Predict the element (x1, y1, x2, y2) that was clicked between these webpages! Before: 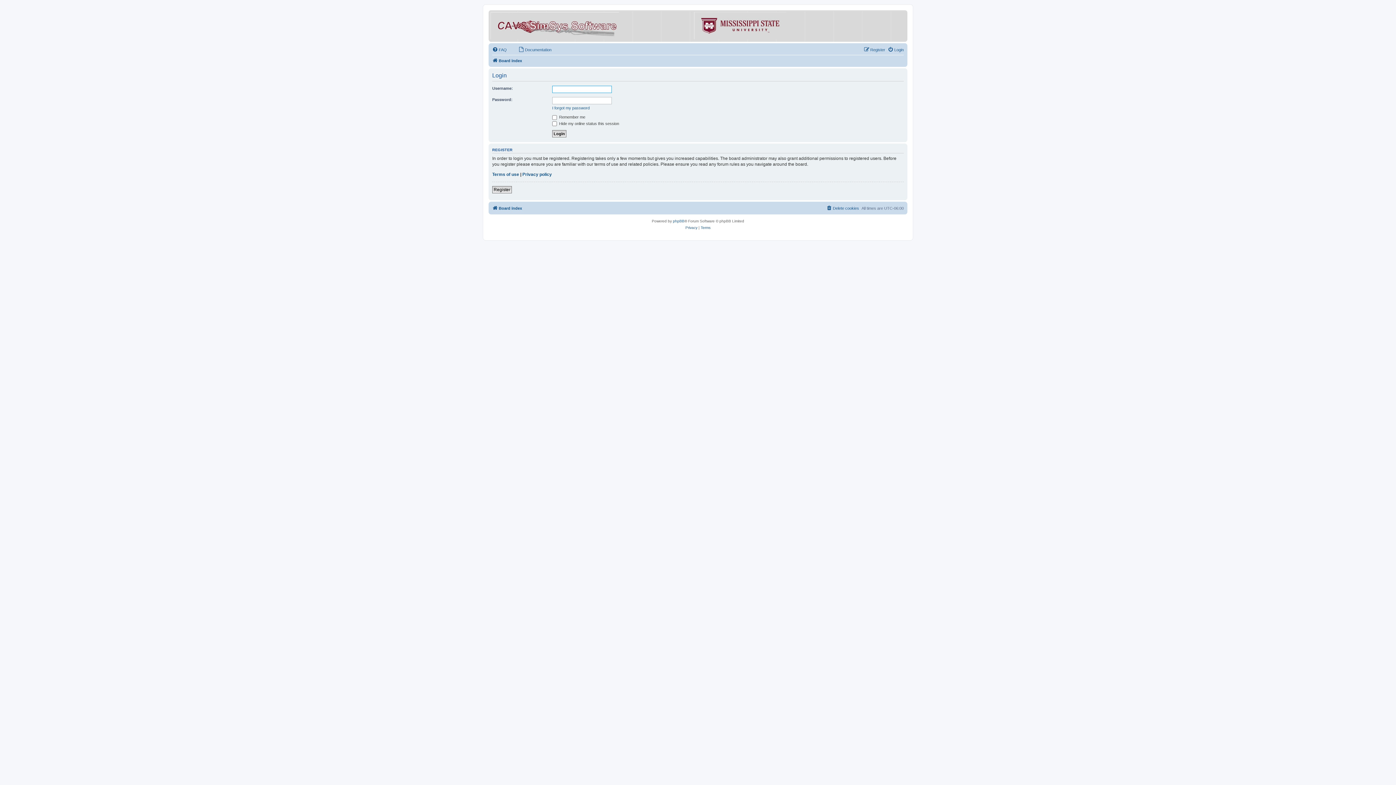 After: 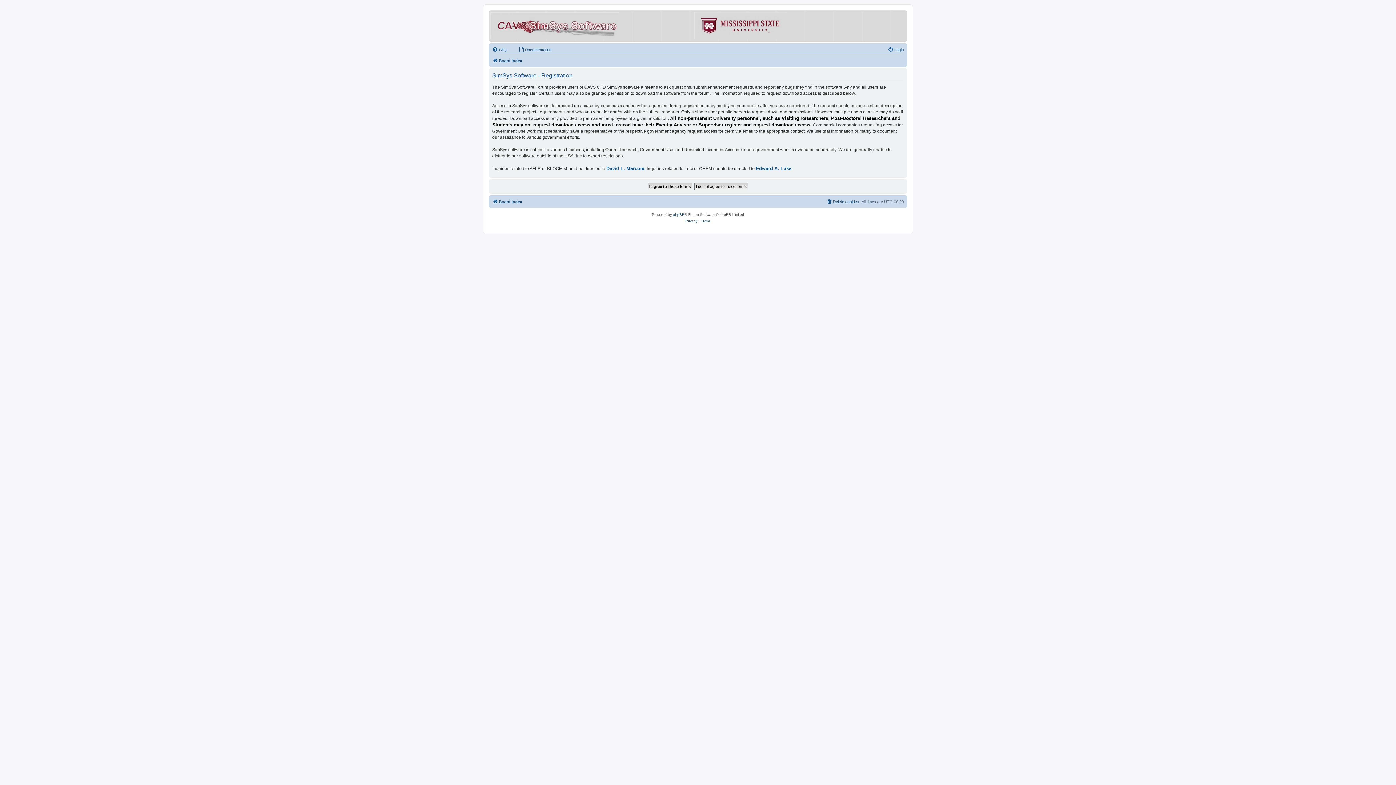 Action: label: Register bbox: (492, 186, 512, 193)